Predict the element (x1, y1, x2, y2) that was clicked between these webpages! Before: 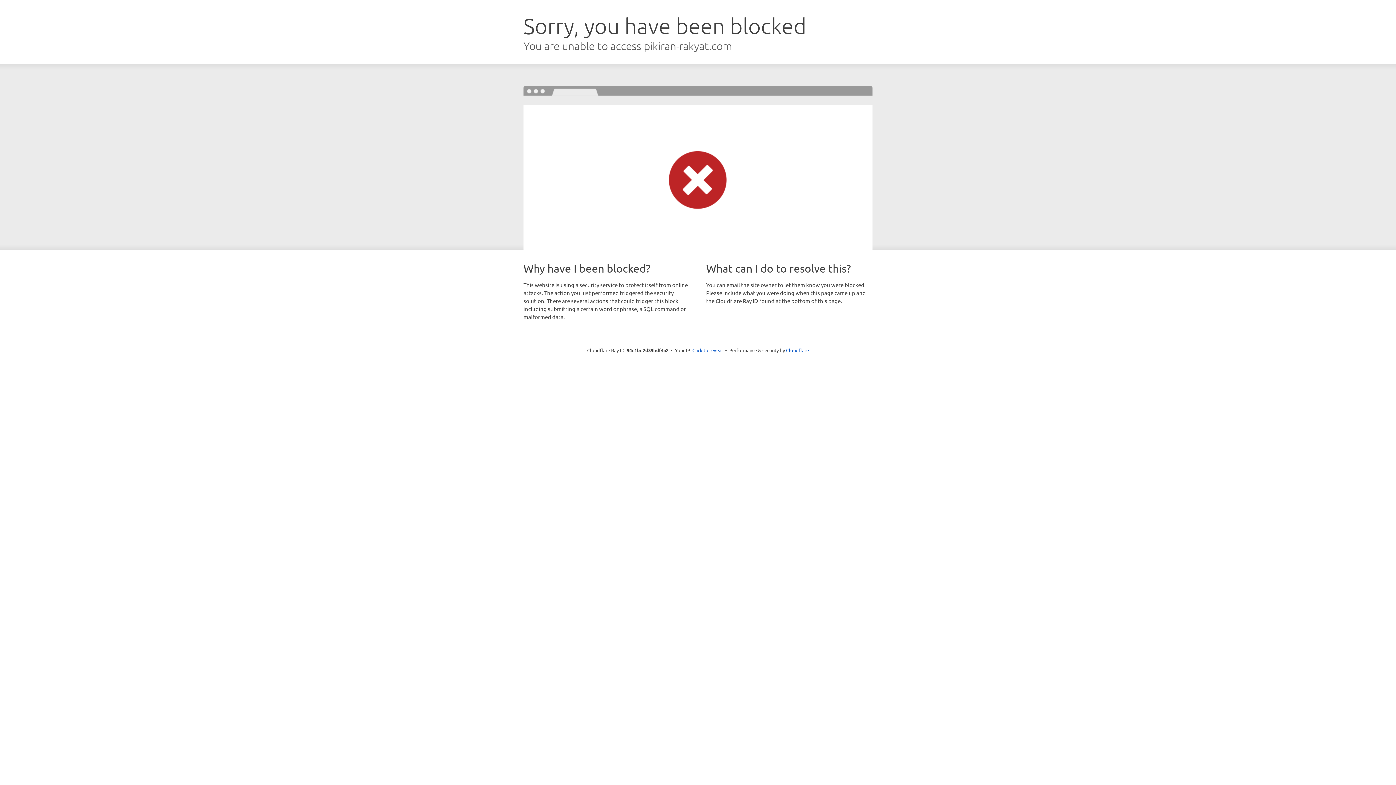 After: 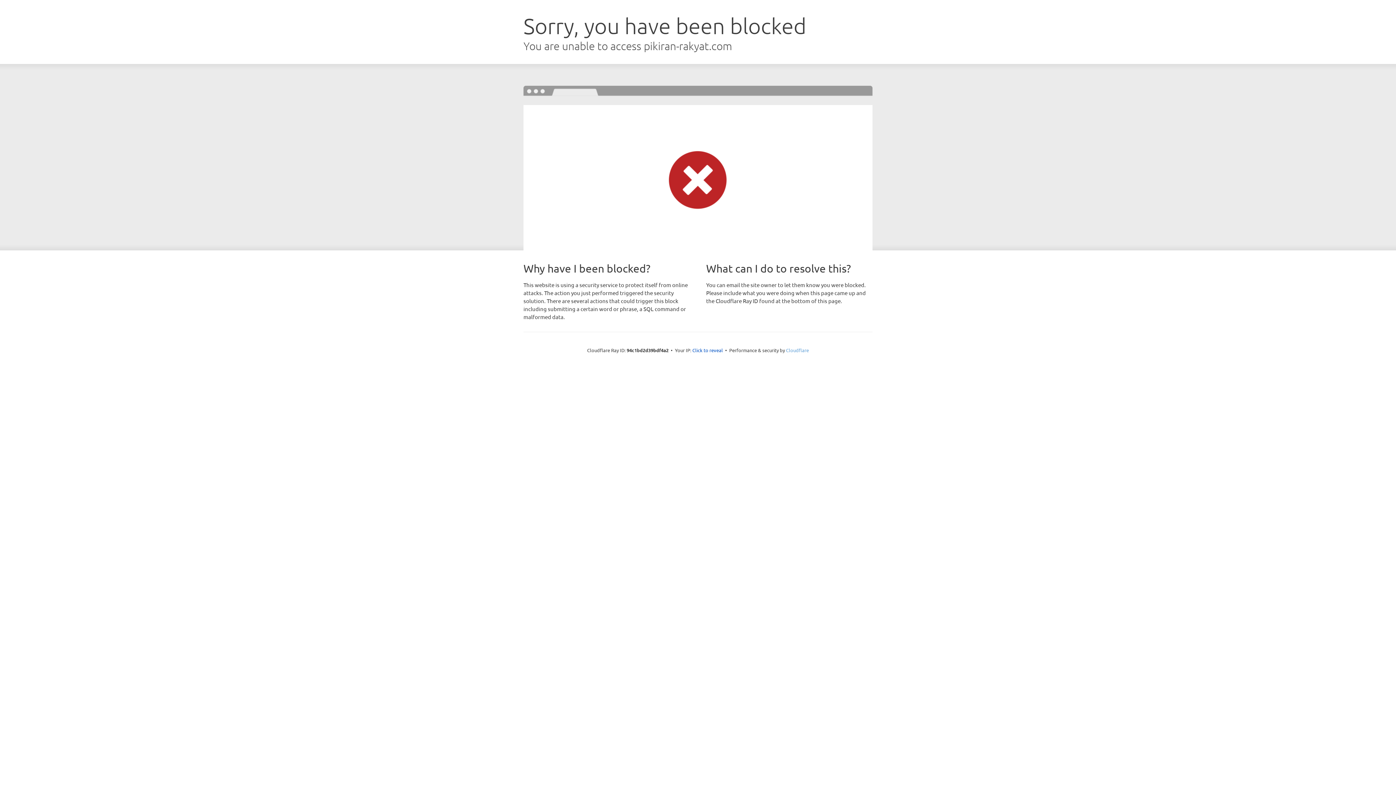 Action: bbox: (786, 347, 809, 353) label: Cloudflare